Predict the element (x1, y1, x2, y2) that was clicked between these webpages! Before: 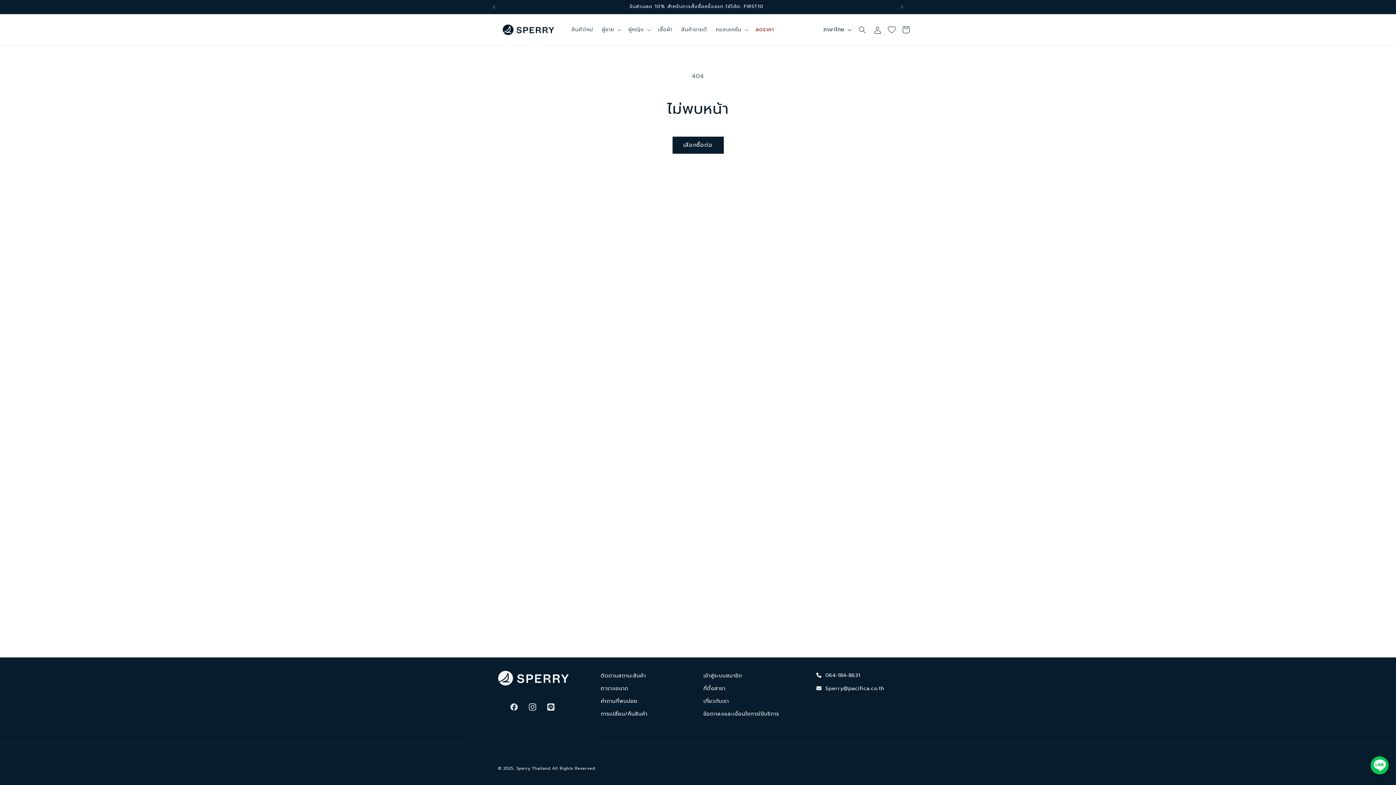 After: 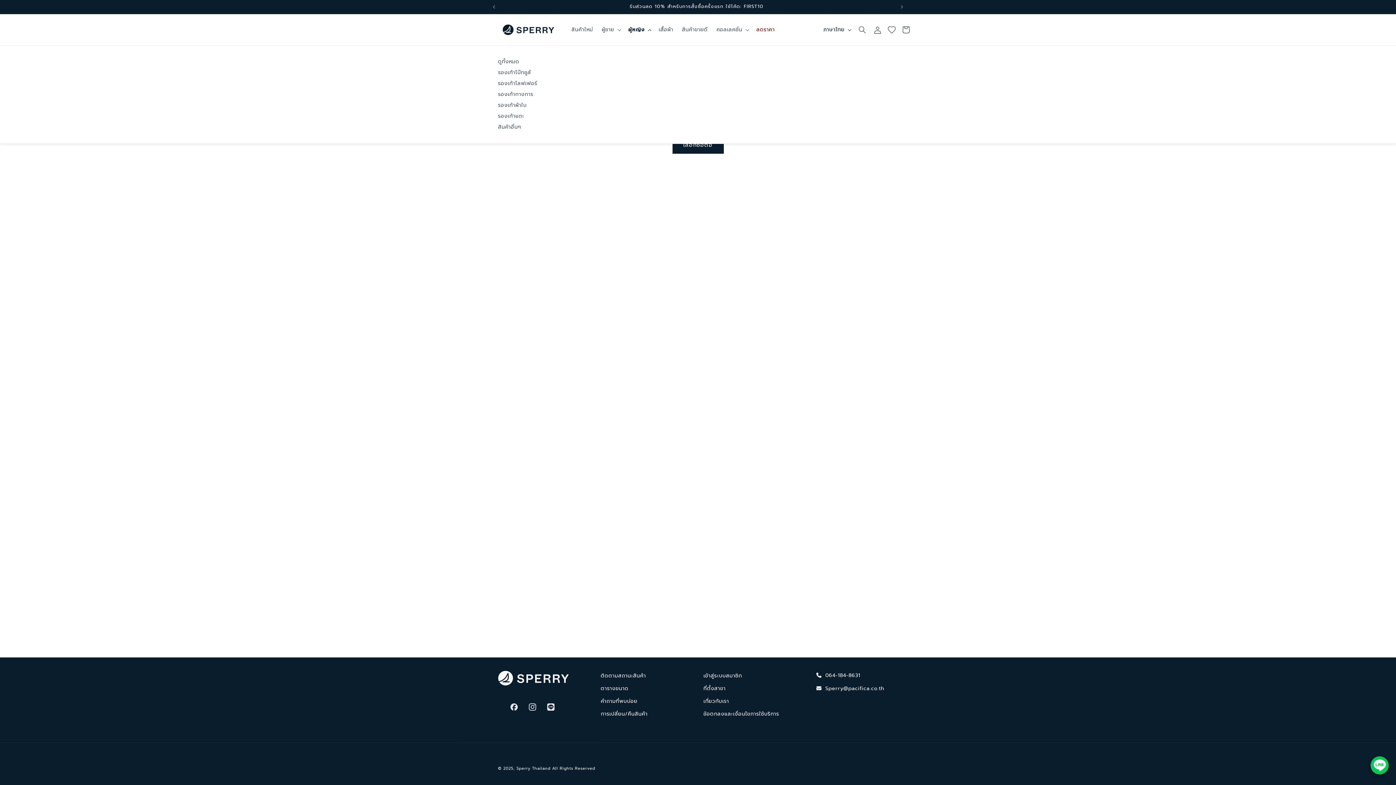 Action: bbox: (624, 22, 653, 37) label: ผู้หญิง